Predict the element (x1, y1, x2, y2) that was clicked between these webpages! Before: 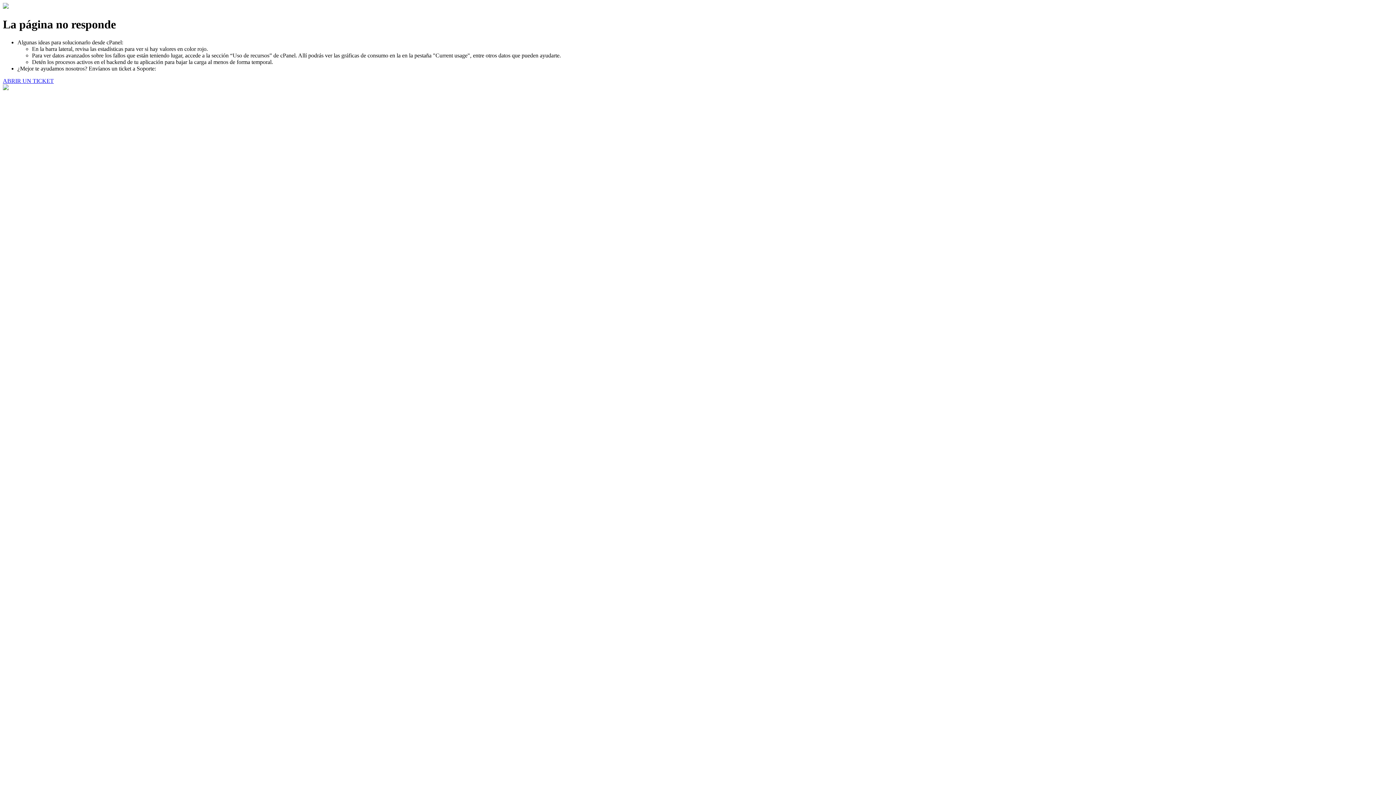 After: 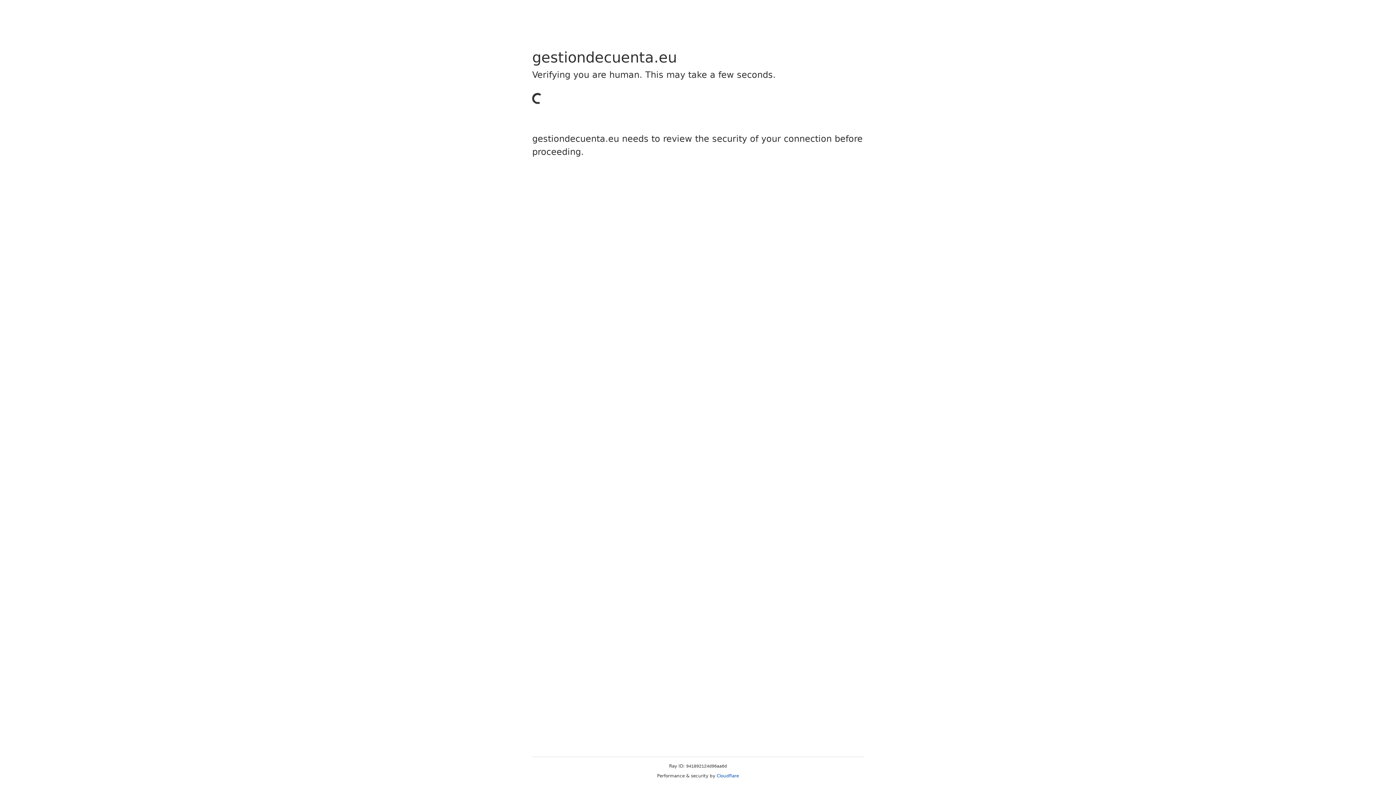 Action: label: ABRIR UN TICKET bbox: (2, 77, 53, 83)